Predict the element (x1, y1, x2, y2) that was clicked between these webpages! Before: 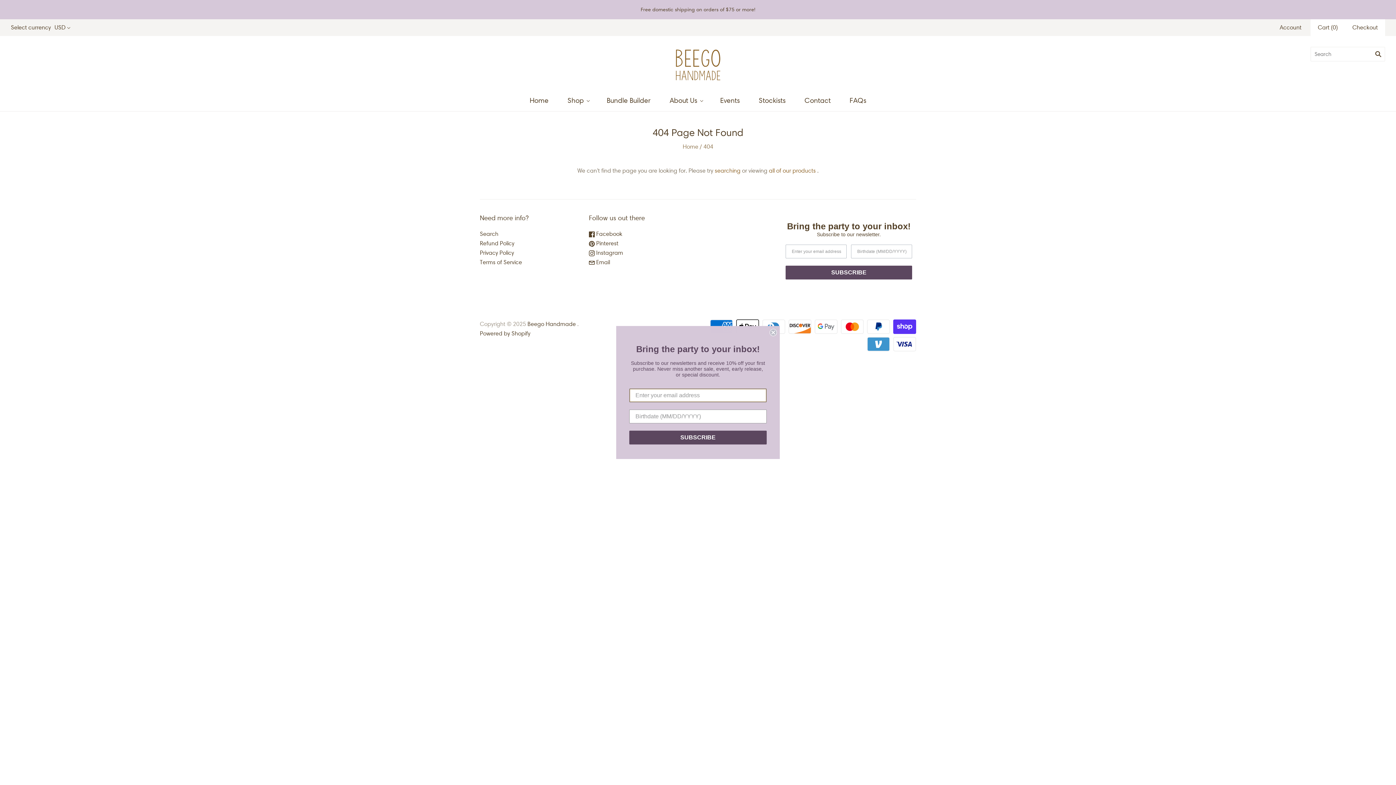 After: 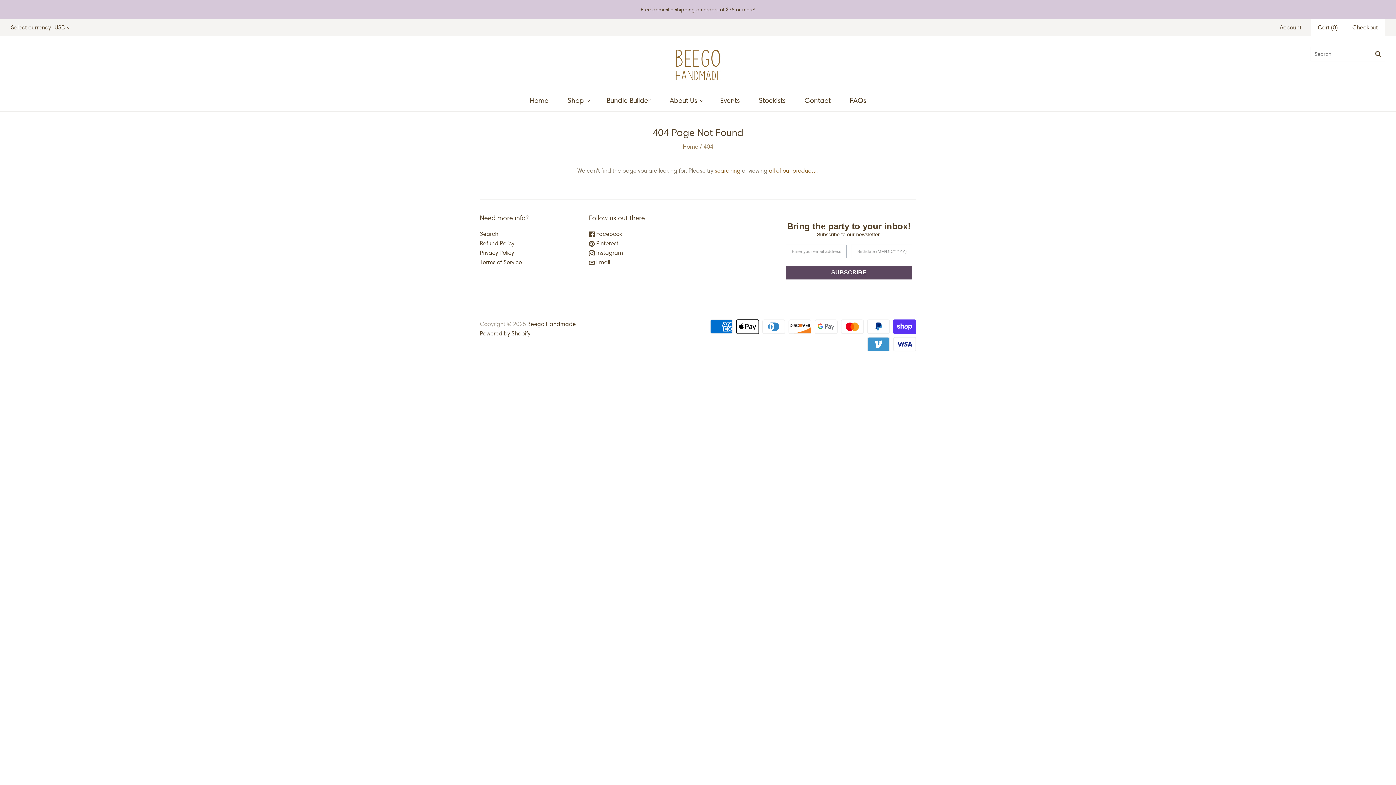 Action: bbox: (769, 329, 777, 336) label: Close dialog